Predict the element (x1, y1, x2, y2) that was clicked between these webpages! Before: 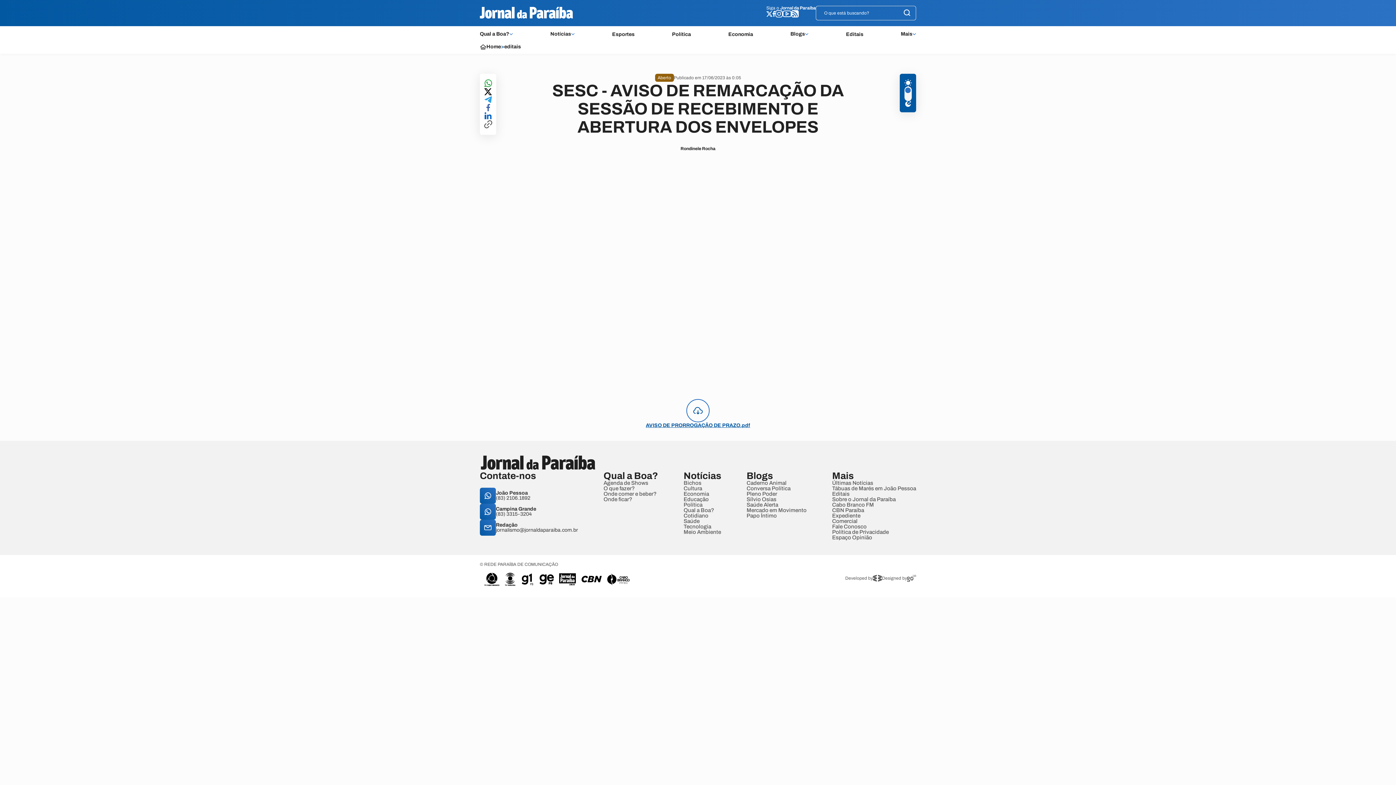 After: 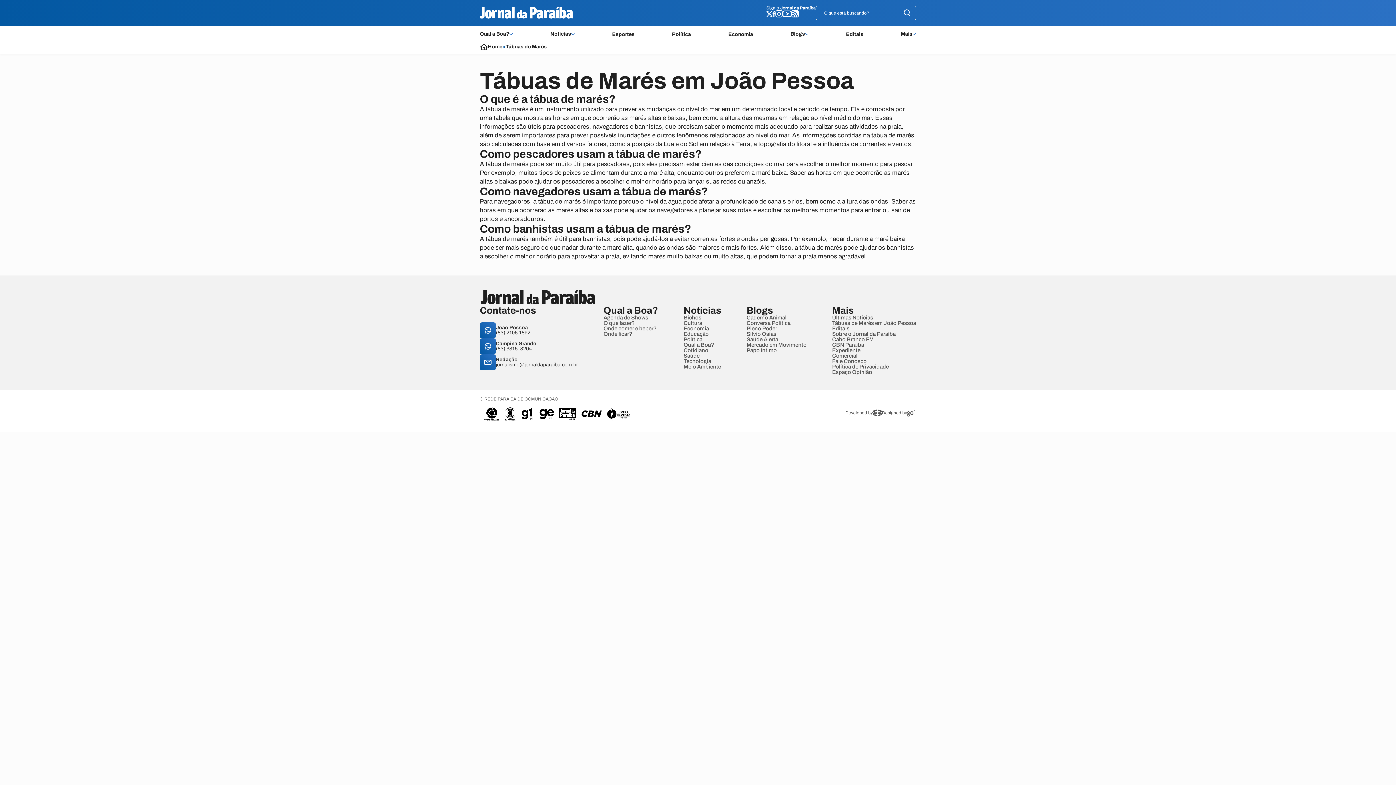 Action: label: Tábuas de Marés em João Pessoa bbox: (832, 486, 916, 491)